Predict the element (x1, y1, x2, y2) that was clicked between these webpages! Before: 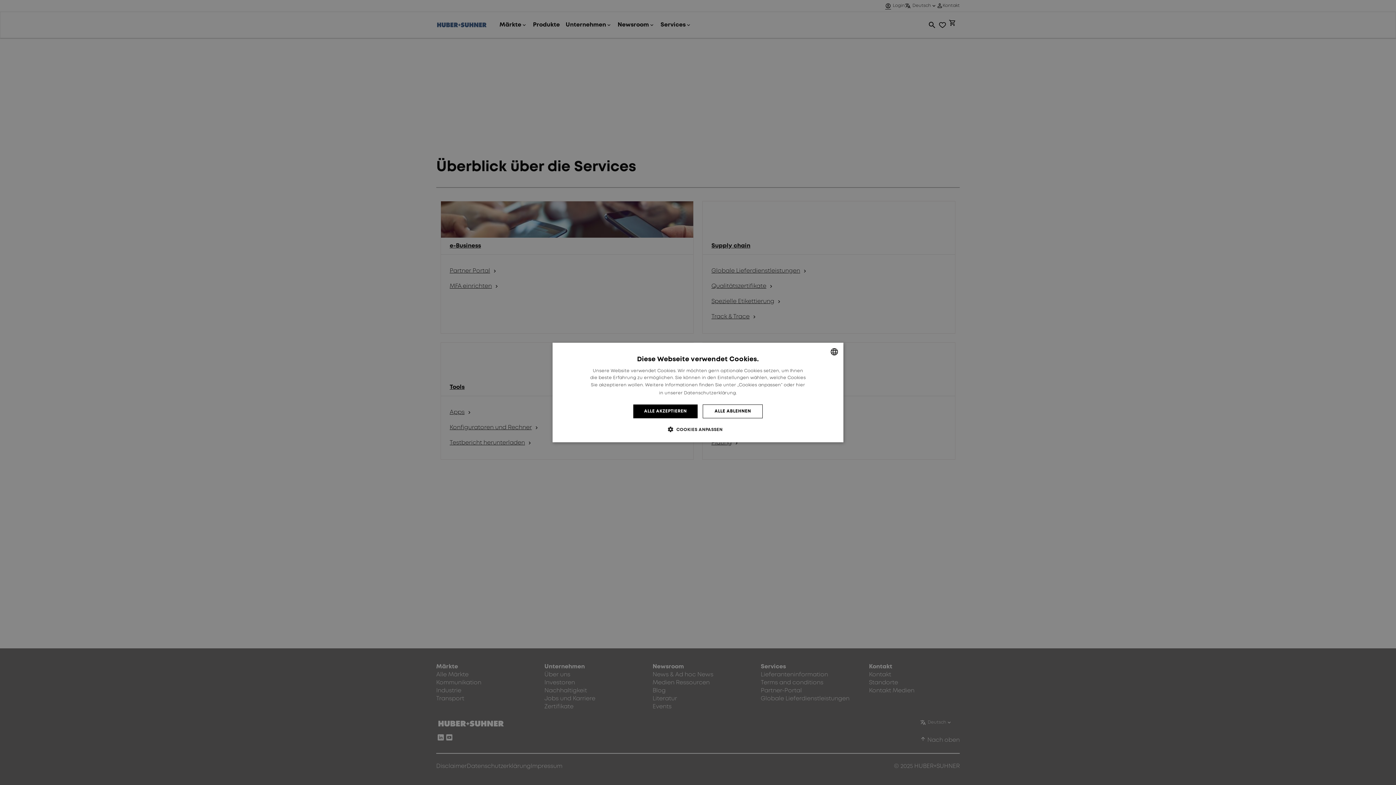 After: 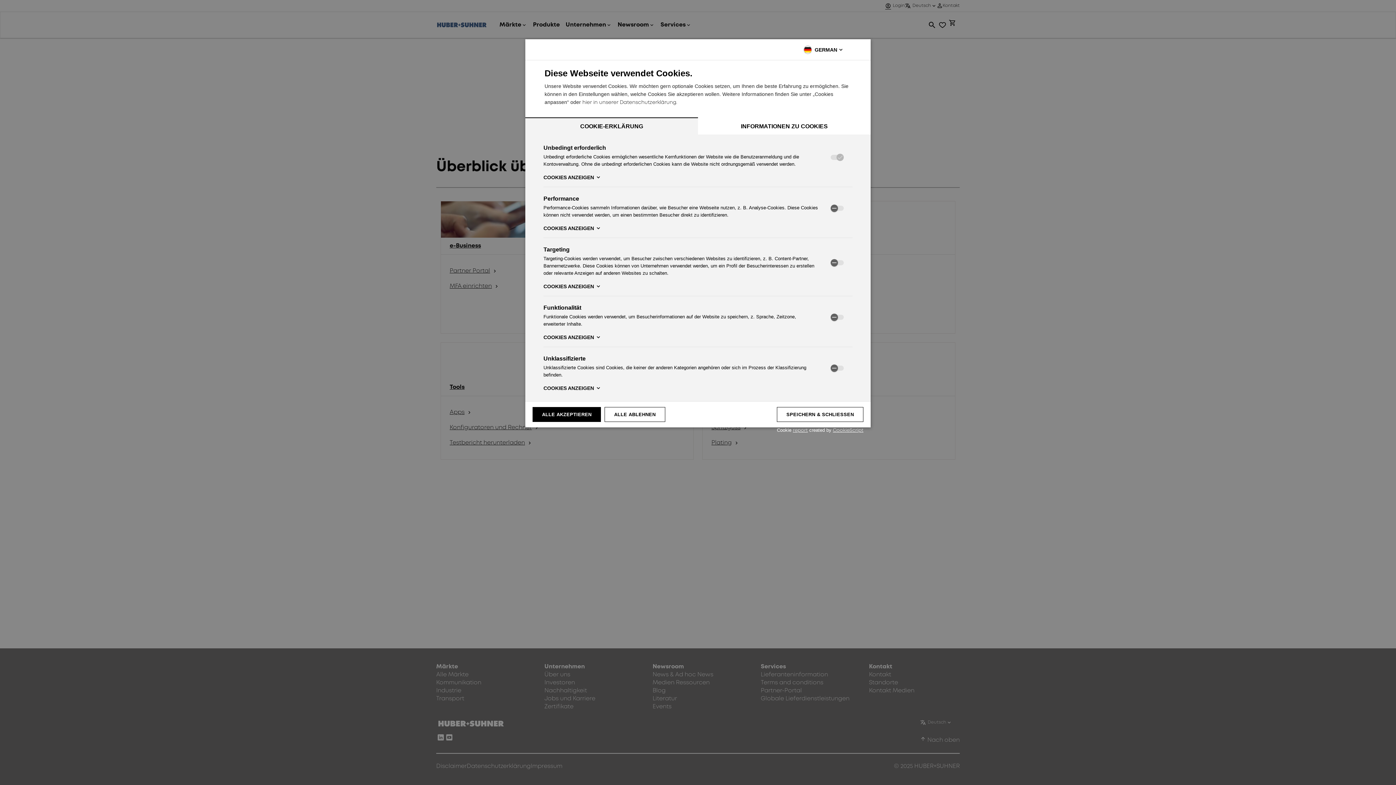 Action: bbox: (673, 425, 722, 433) label:  COOKIES ANPASSEN